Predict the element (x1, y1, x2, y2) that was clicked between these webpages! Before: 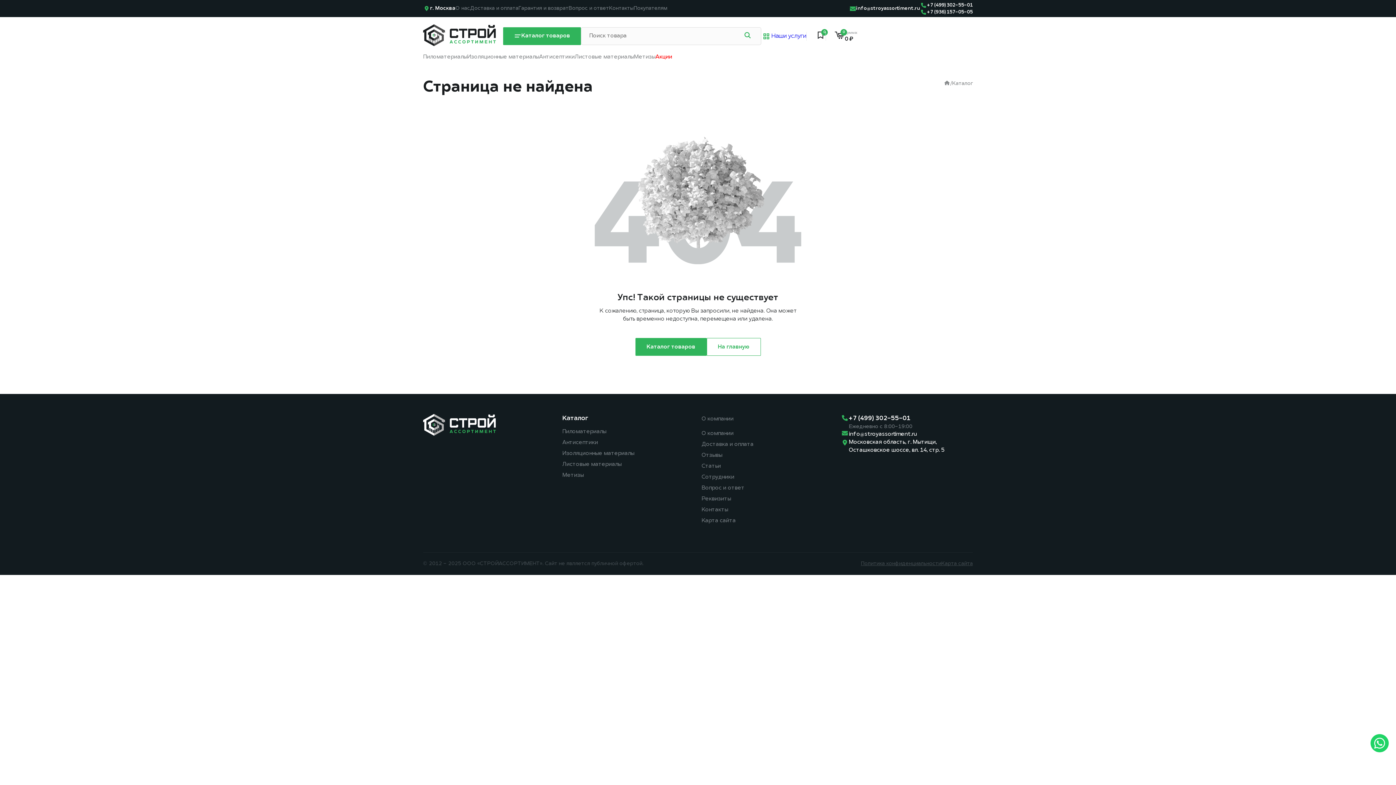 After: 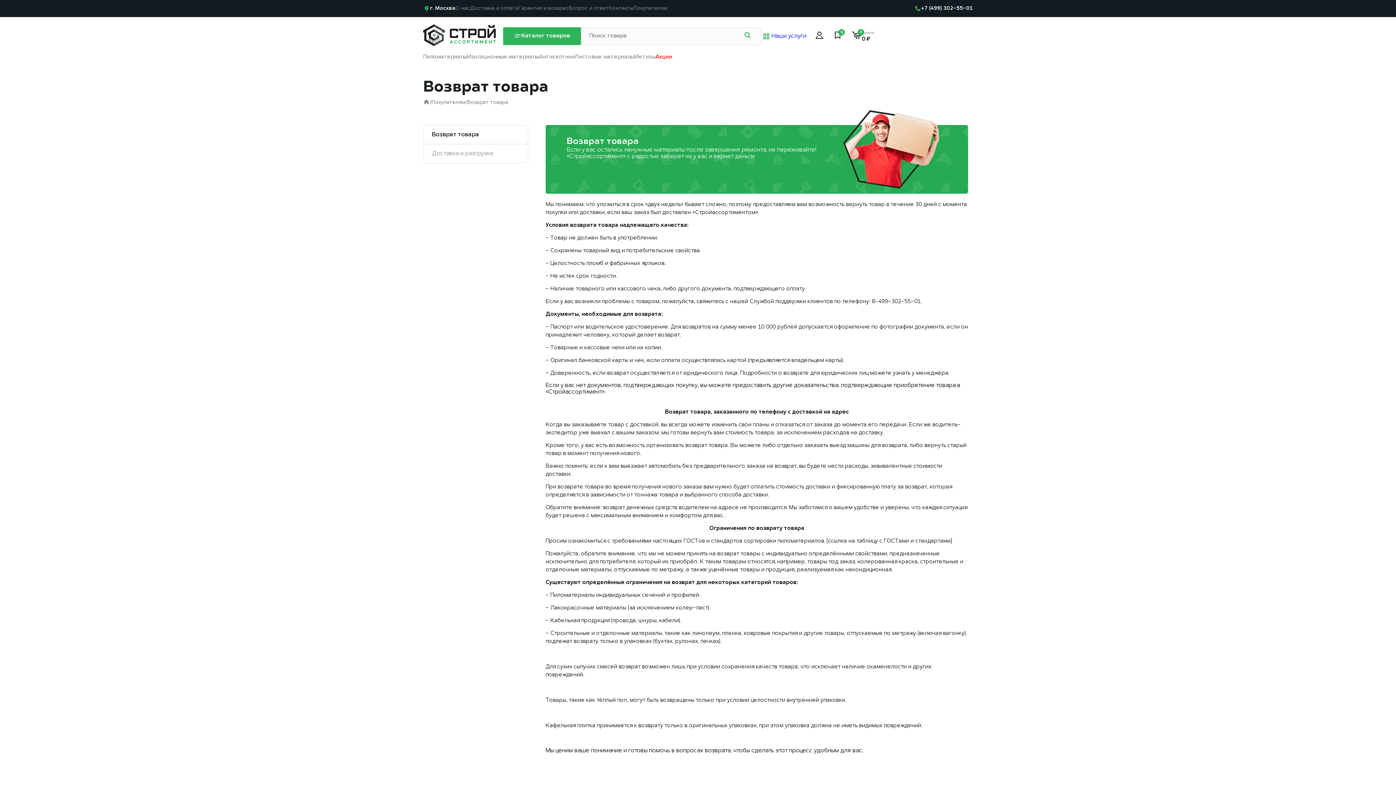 Action: bbox: (518, 5, 568, 11) label: Гарантия и возврат